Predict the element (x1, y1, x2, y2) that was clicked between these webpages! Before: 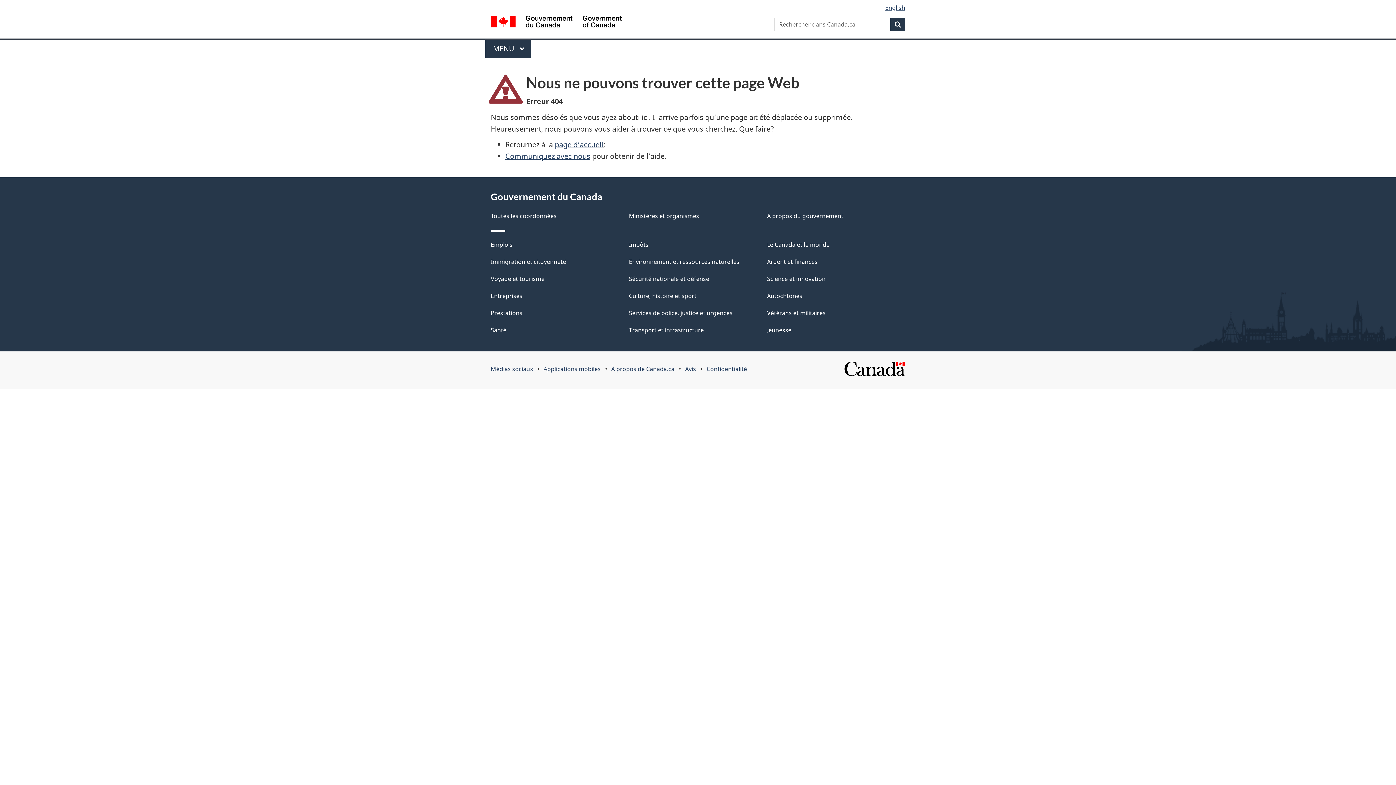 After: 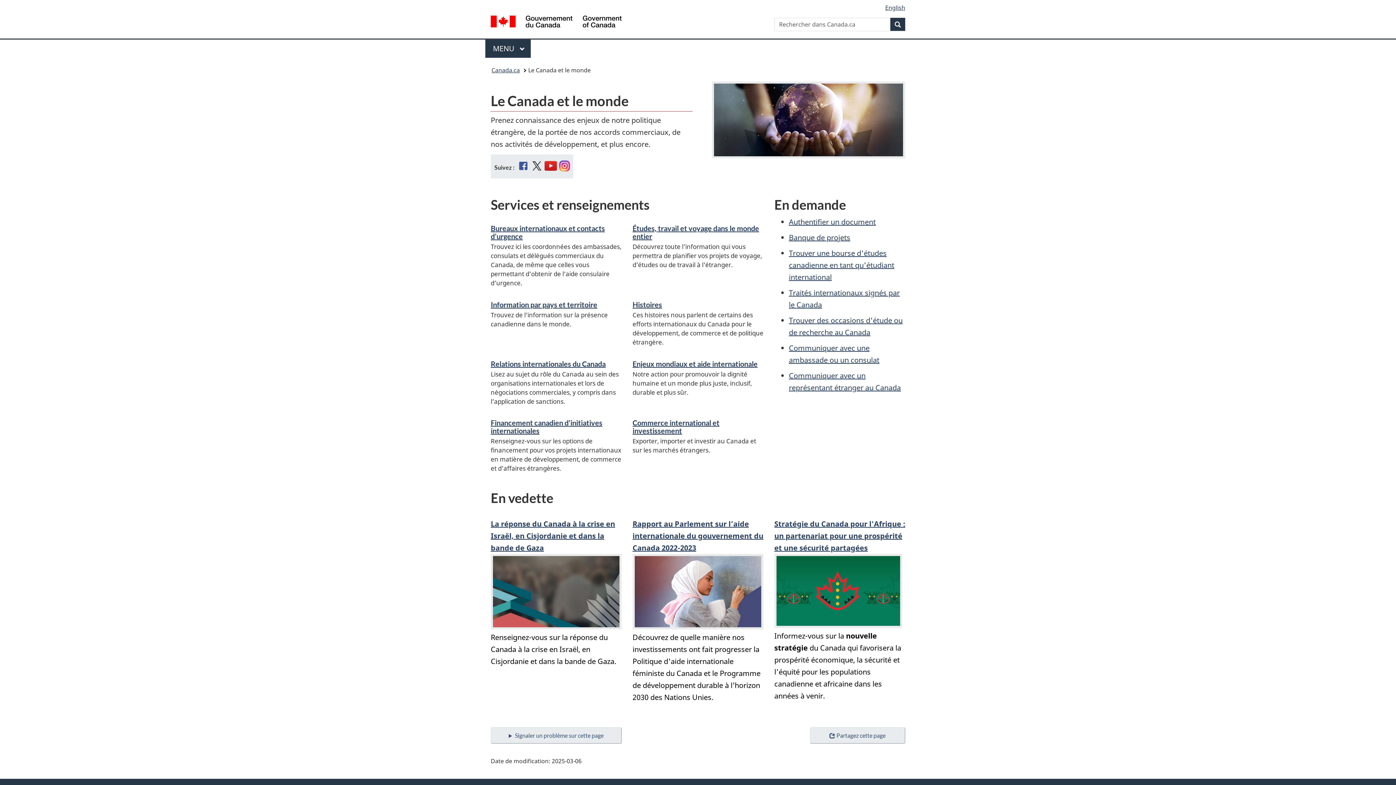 Action: bbox: (767, 240, 829, 248) label: Le Canada et le monde